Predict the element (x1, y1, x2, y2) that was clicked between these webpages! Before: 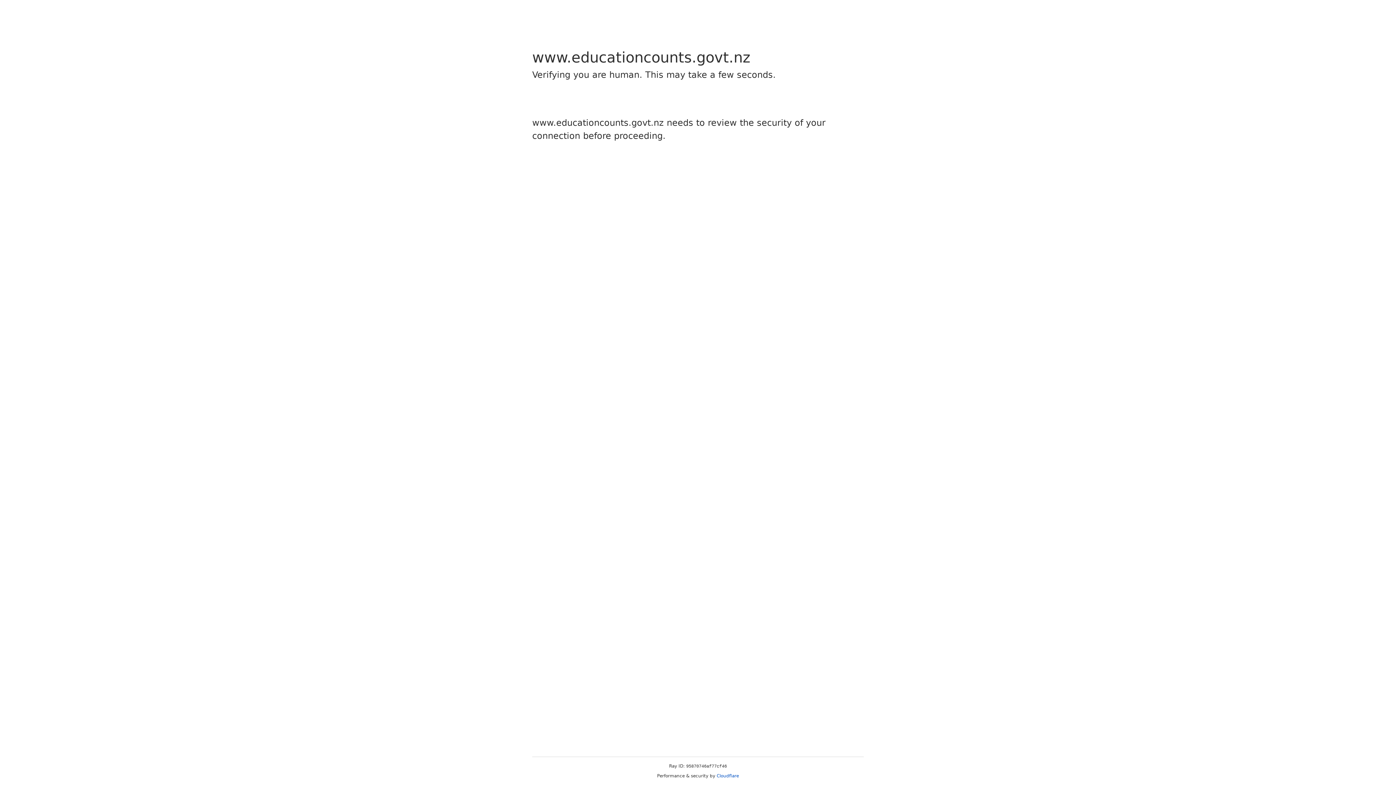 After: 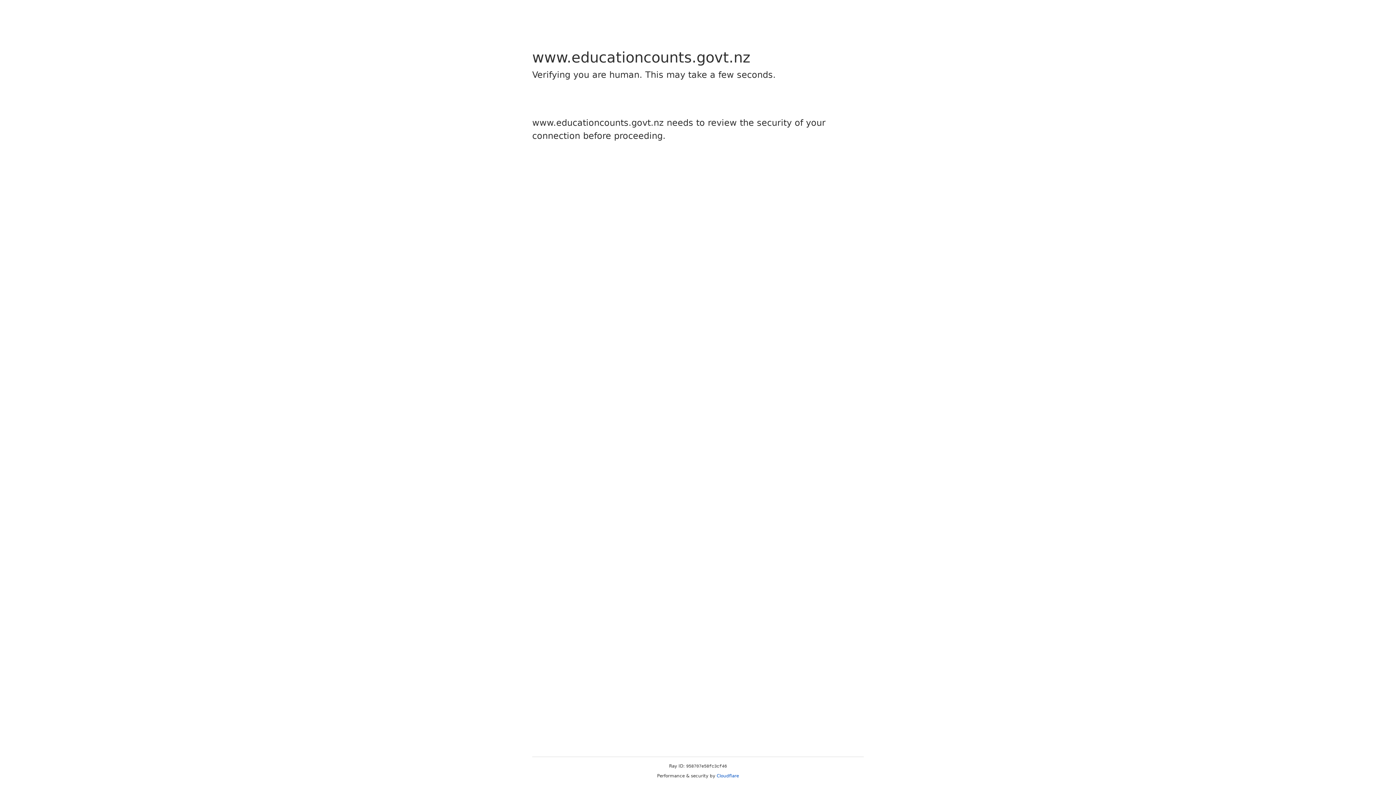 Action: label: Cloudflare bbox: (716, 773, 739, 778)